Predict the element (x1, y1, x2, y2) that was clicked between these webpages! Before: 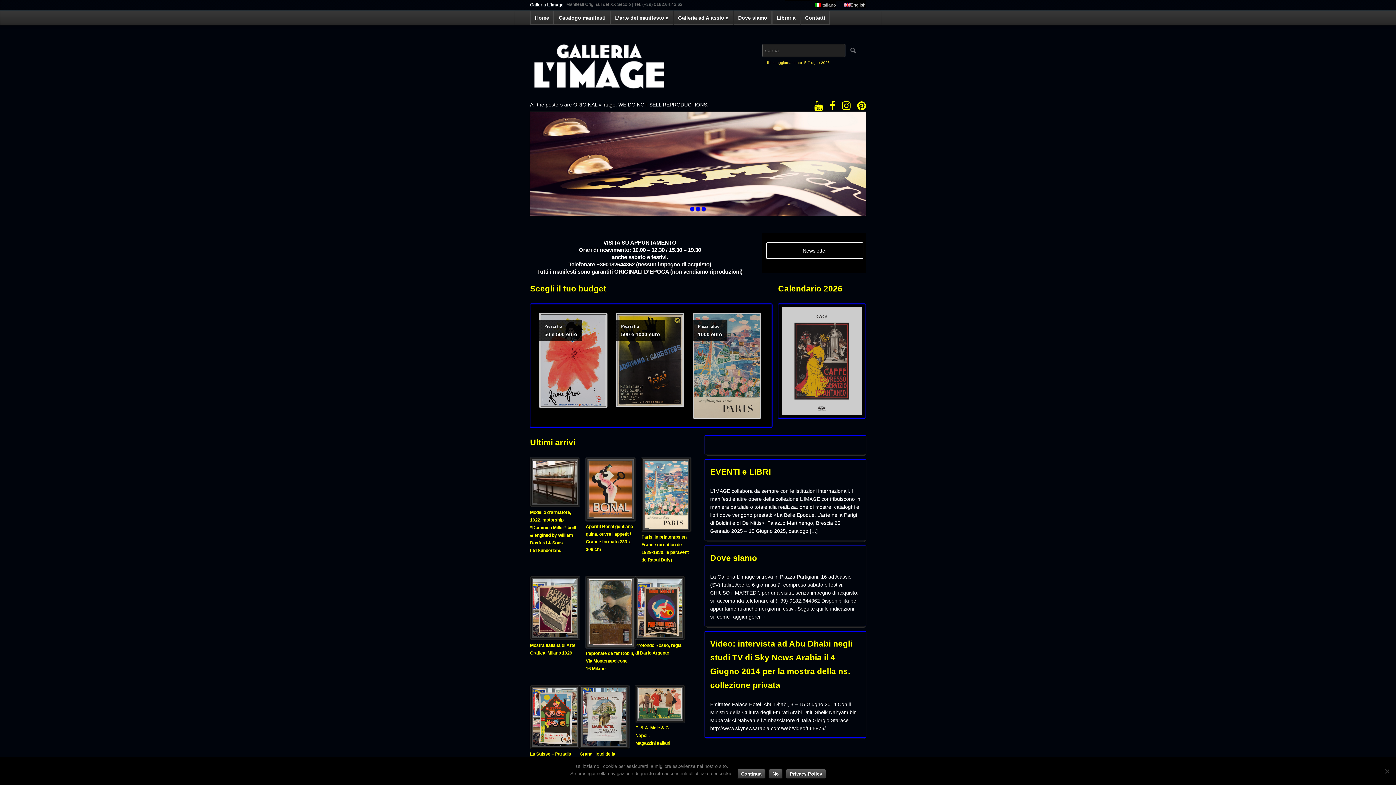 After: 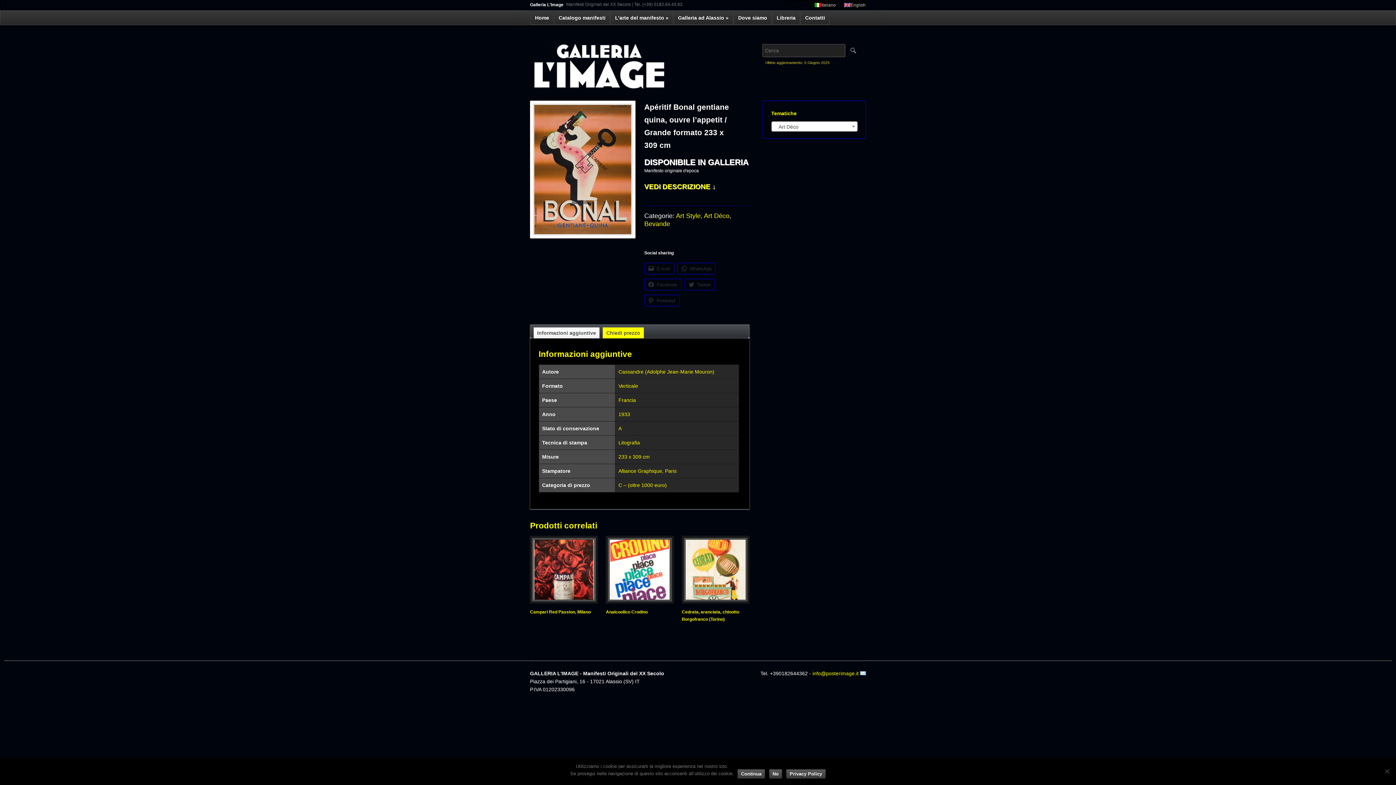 Action: bbox: (587, 459, 633, 519)